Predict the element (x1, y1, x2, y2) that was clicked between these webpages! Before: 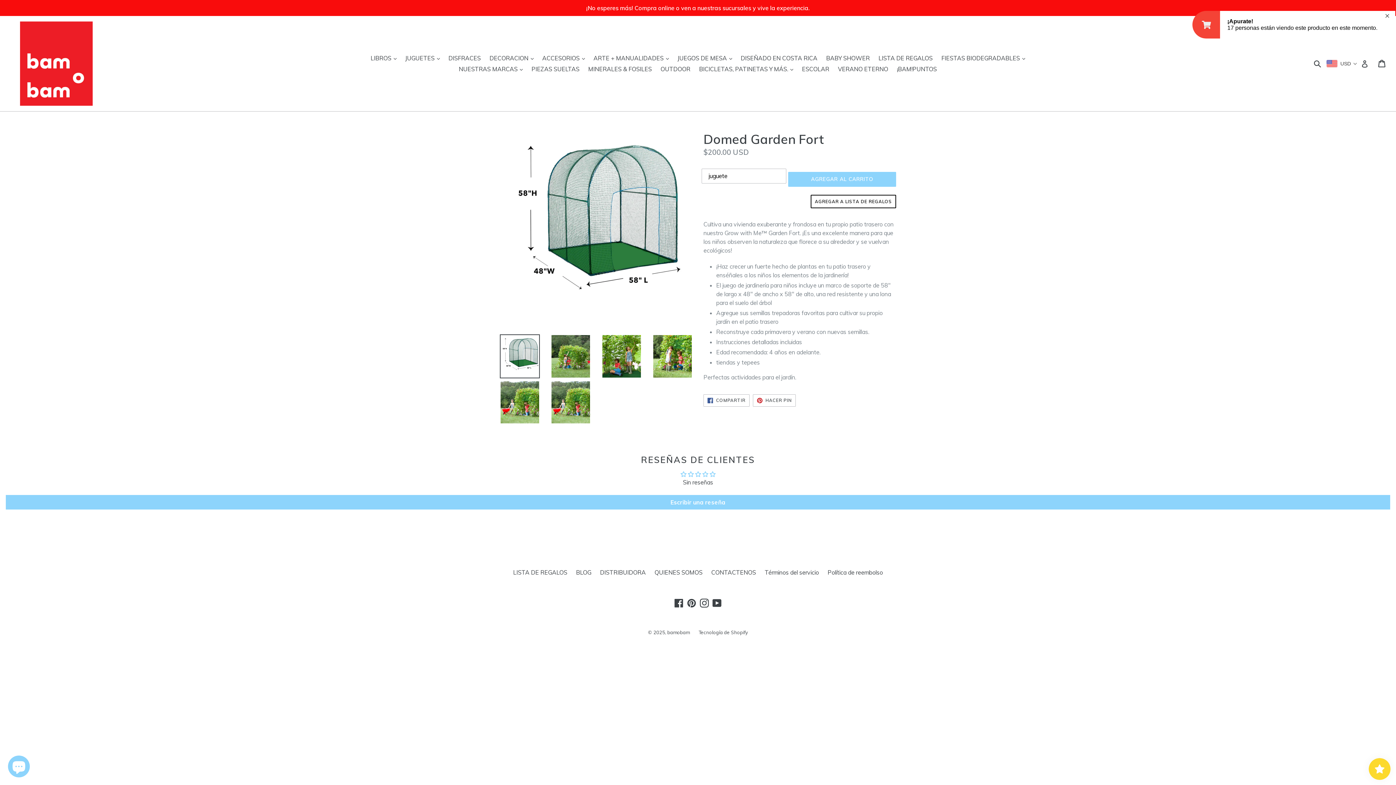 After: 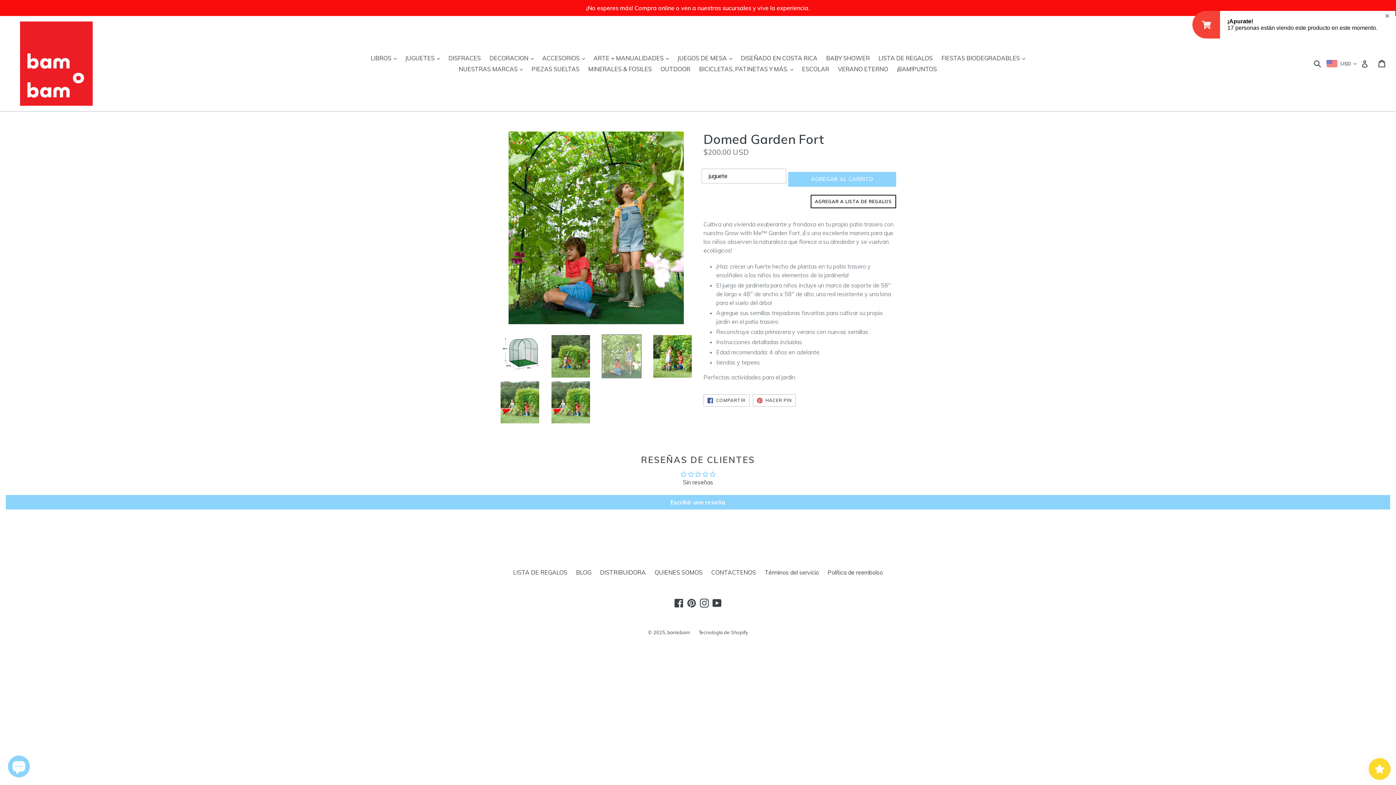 Action: bbox: (601, 334, 641, 378)